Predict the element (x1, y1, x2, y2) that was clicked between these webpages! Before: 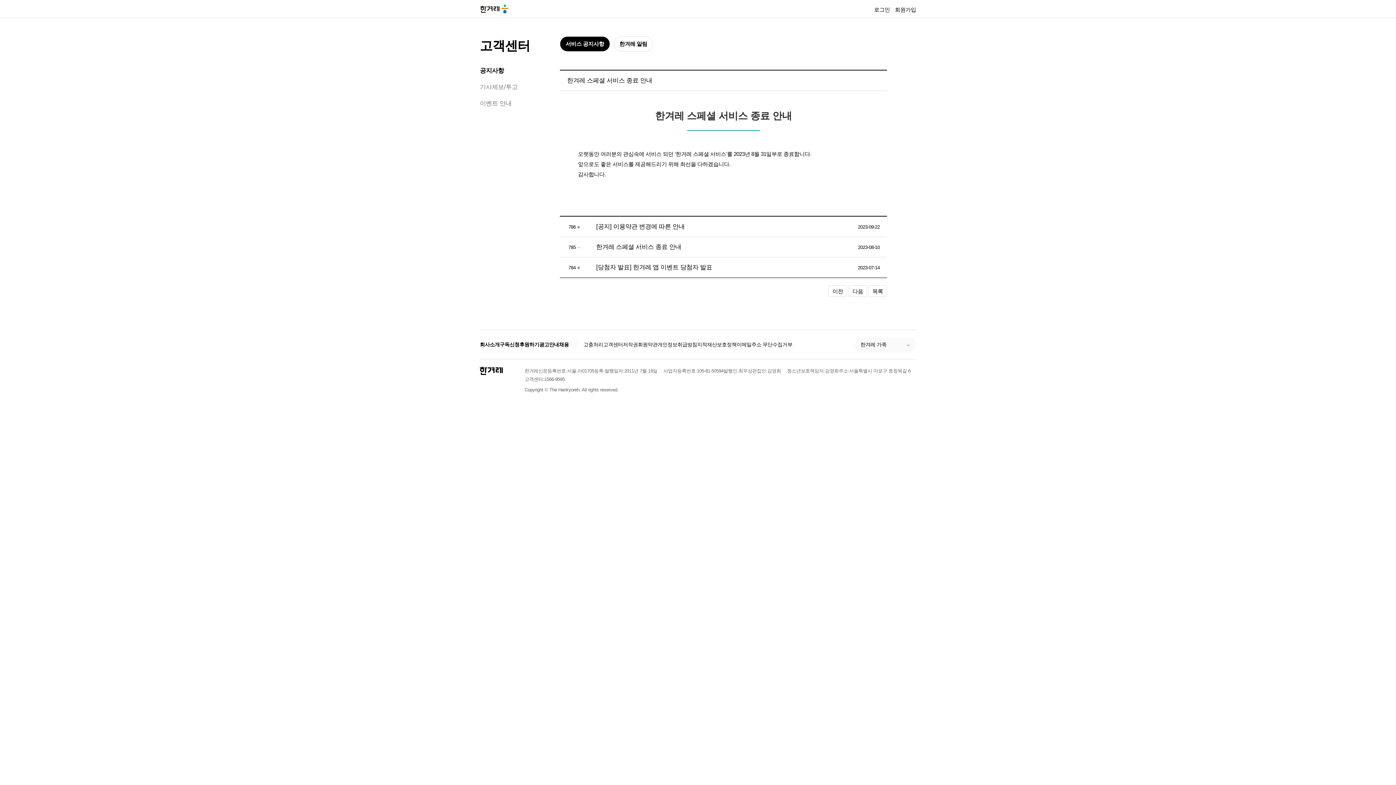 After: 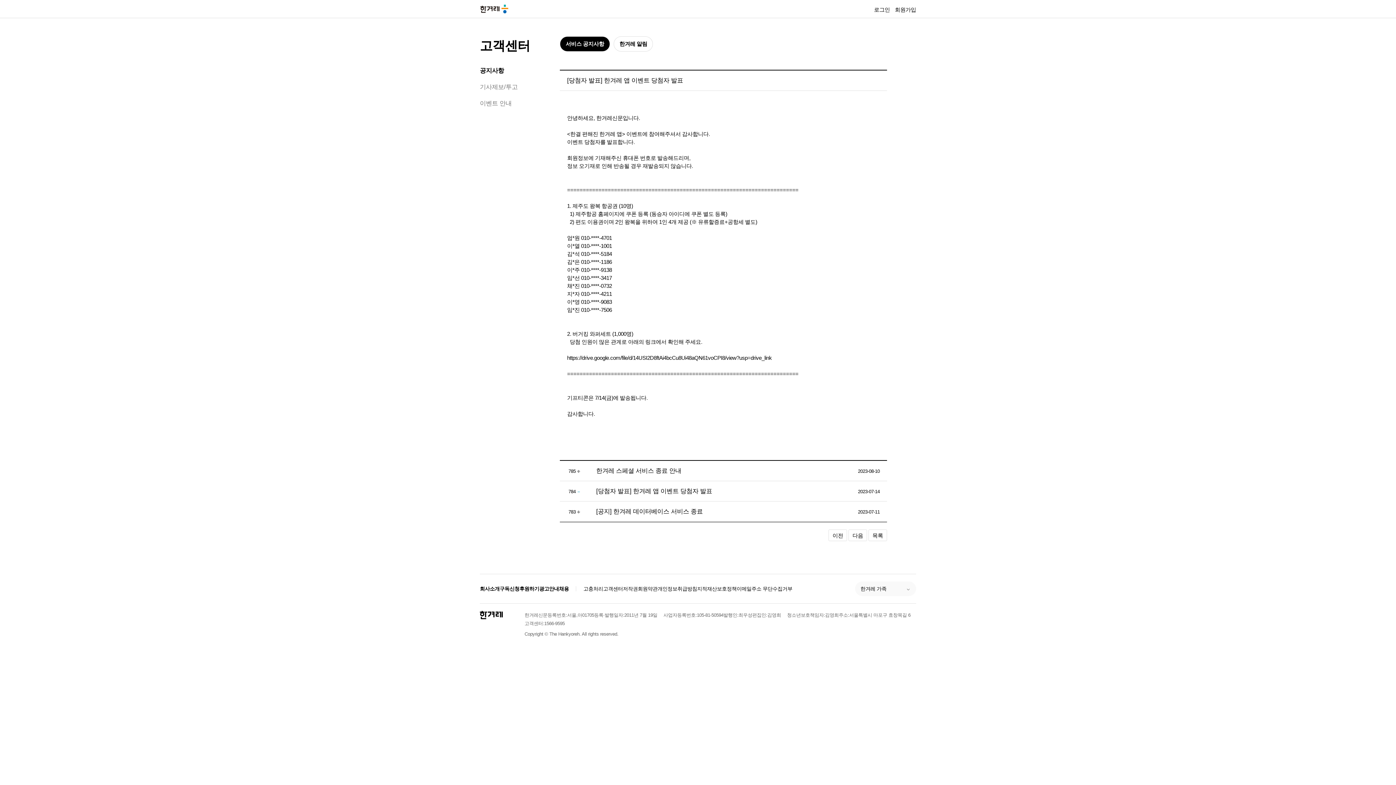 Action: bbox: (596, 264, 712, 270) label: [당첨자 발표] 한겨레 앱 이벤트 당첨자 발표